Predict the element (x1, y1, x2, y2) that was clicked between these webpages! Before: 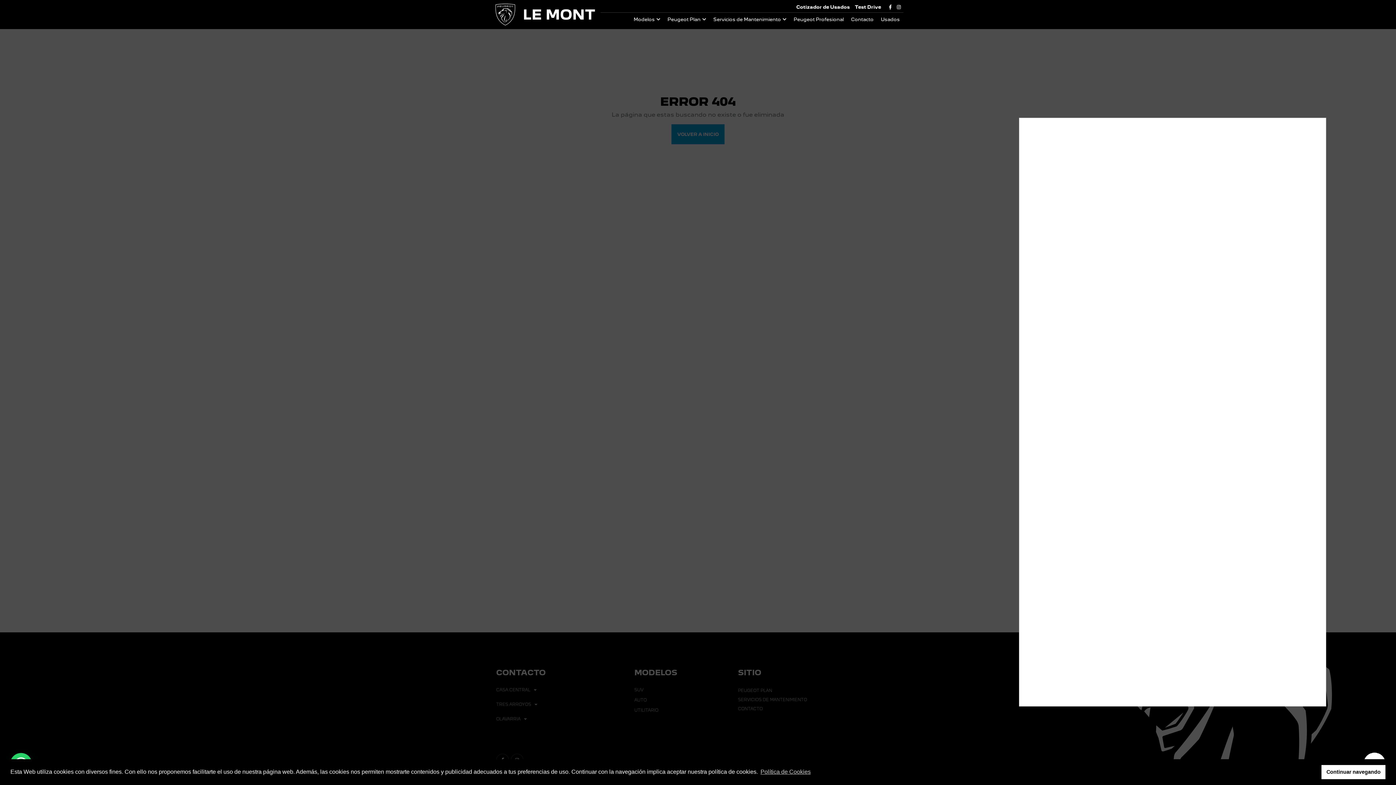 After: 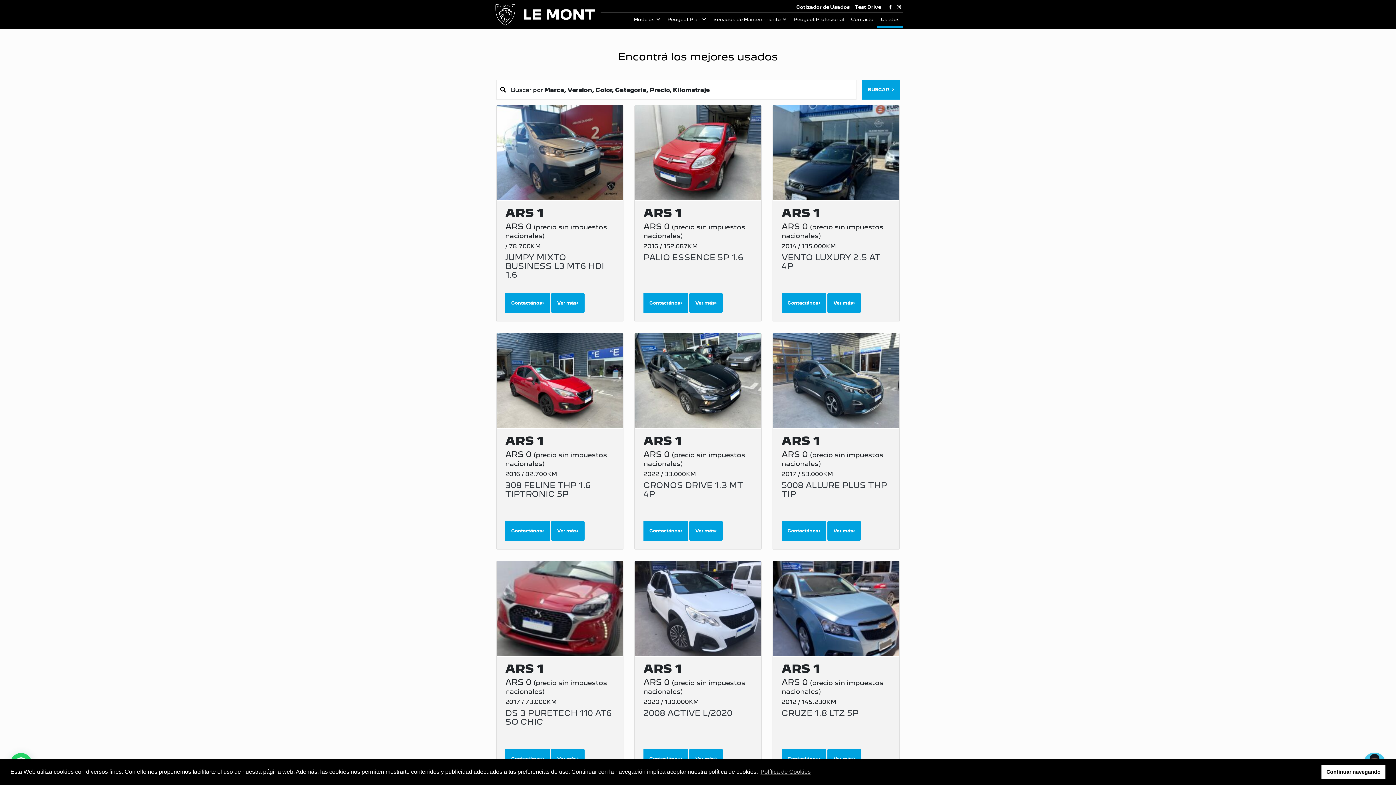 Action: bbox: (877, 12, 903, 26) label: Usados